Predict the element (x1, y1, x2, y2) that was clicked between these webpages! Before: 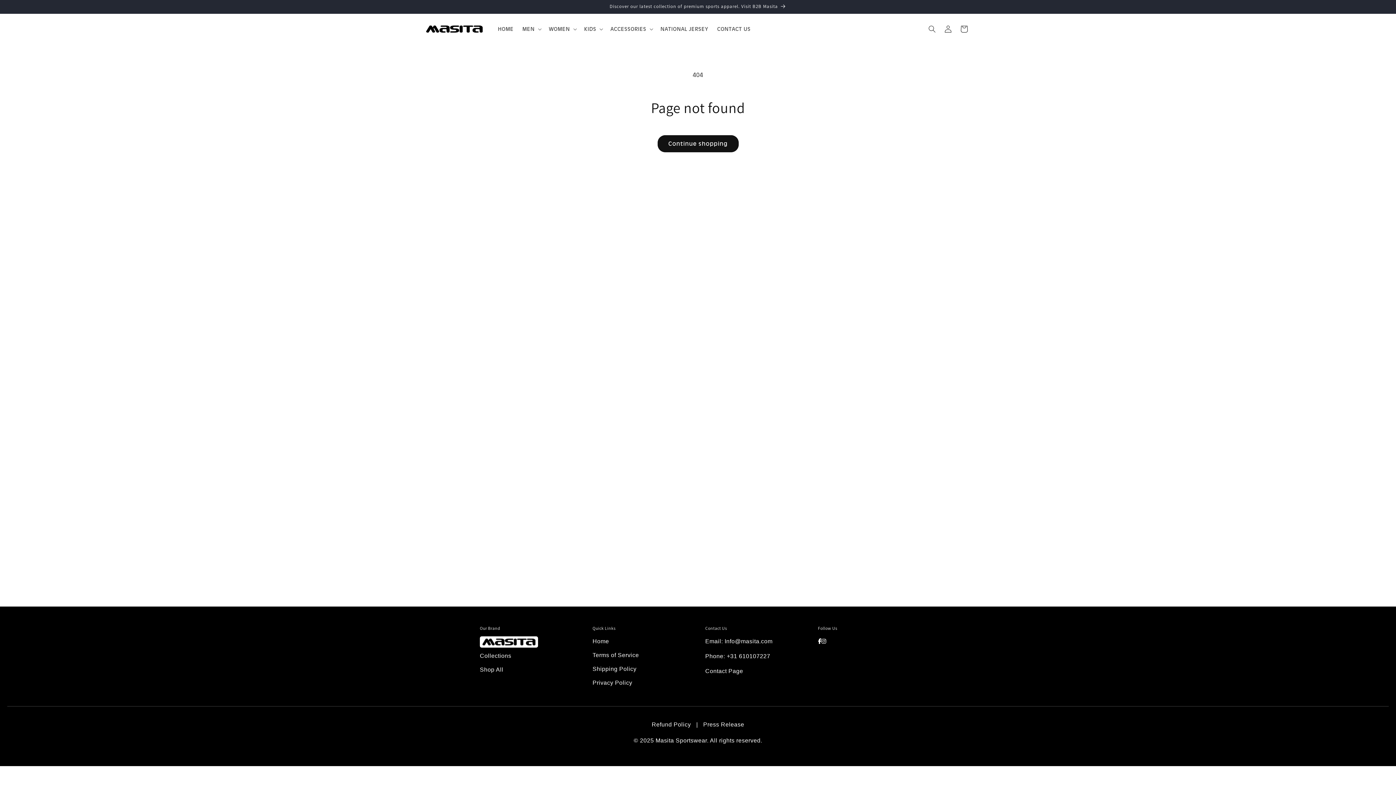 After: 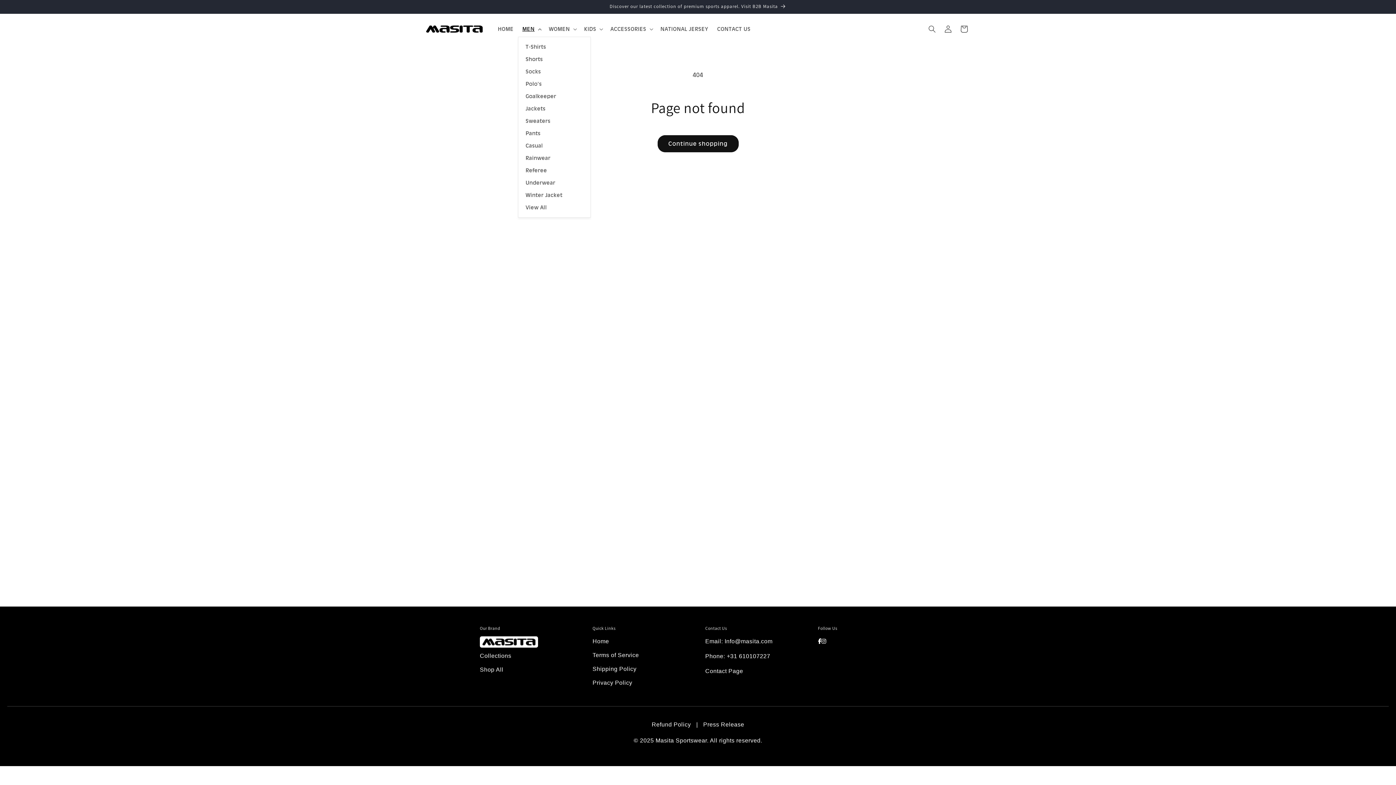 Action: bbox: (518, 21, 544, 36) label: MEN